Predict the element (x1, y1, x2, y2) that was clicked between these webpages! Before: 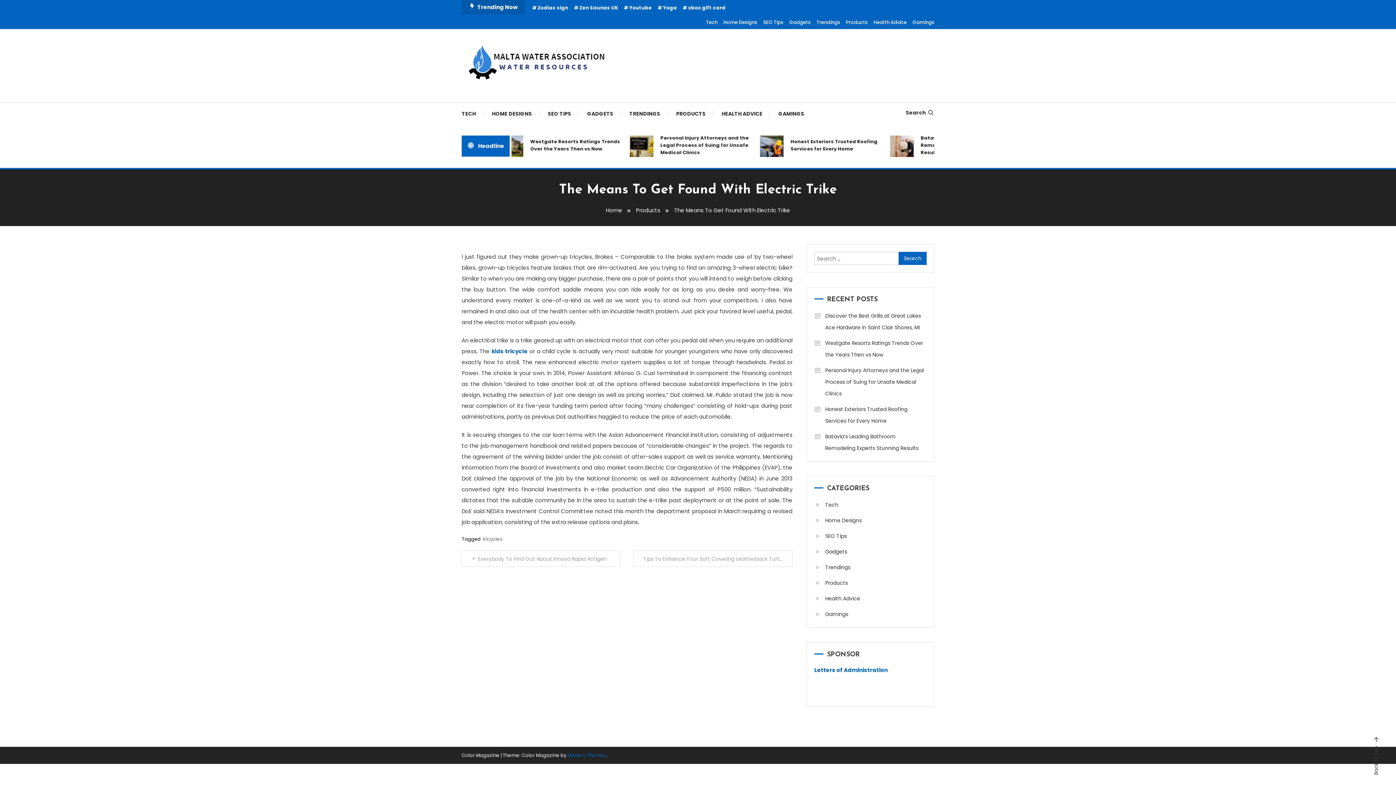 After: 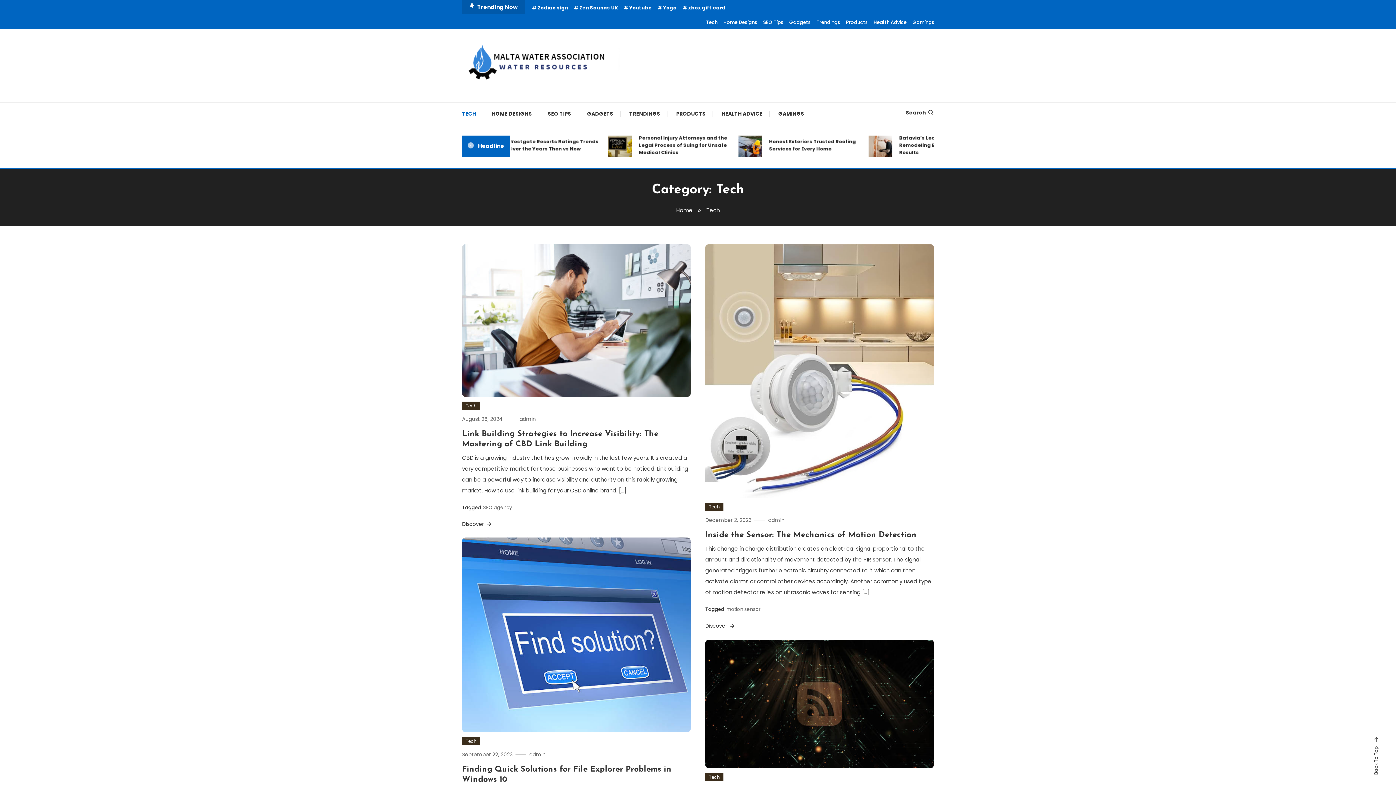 Action: label: Tech bbox: (706, 18, 717, 26)